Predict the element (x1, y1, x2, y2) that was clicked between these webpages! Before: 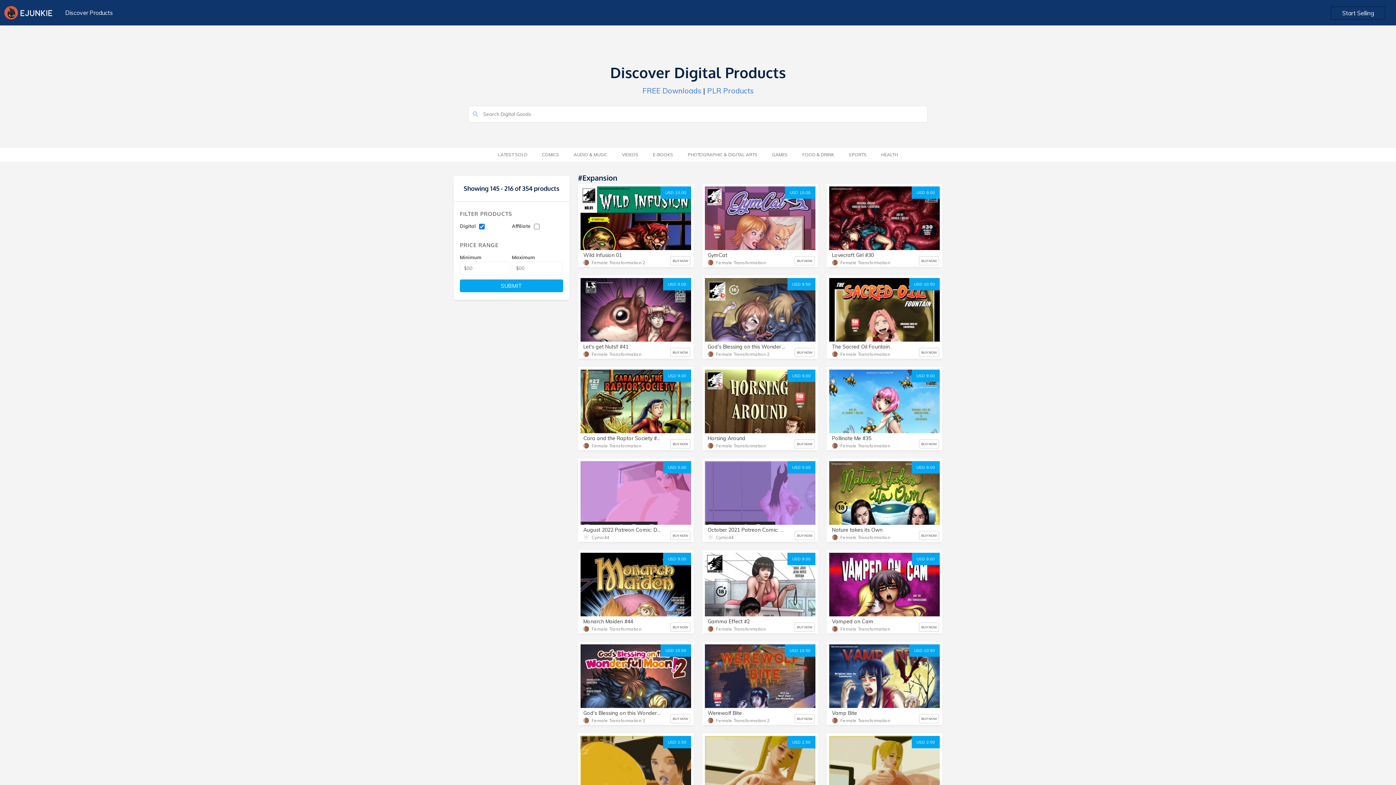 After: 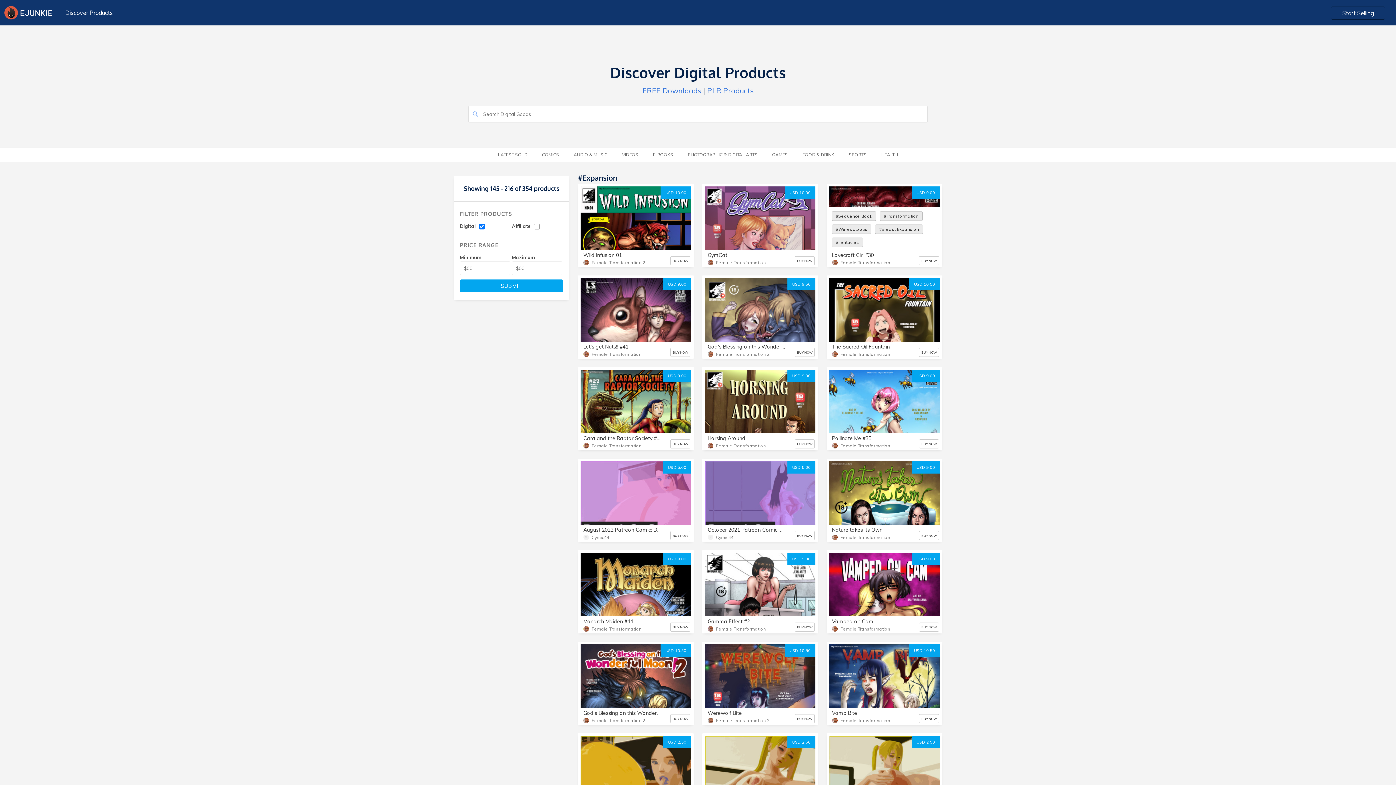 Action: label:  Female Transformation bbox: (832, 259, 890, 265)